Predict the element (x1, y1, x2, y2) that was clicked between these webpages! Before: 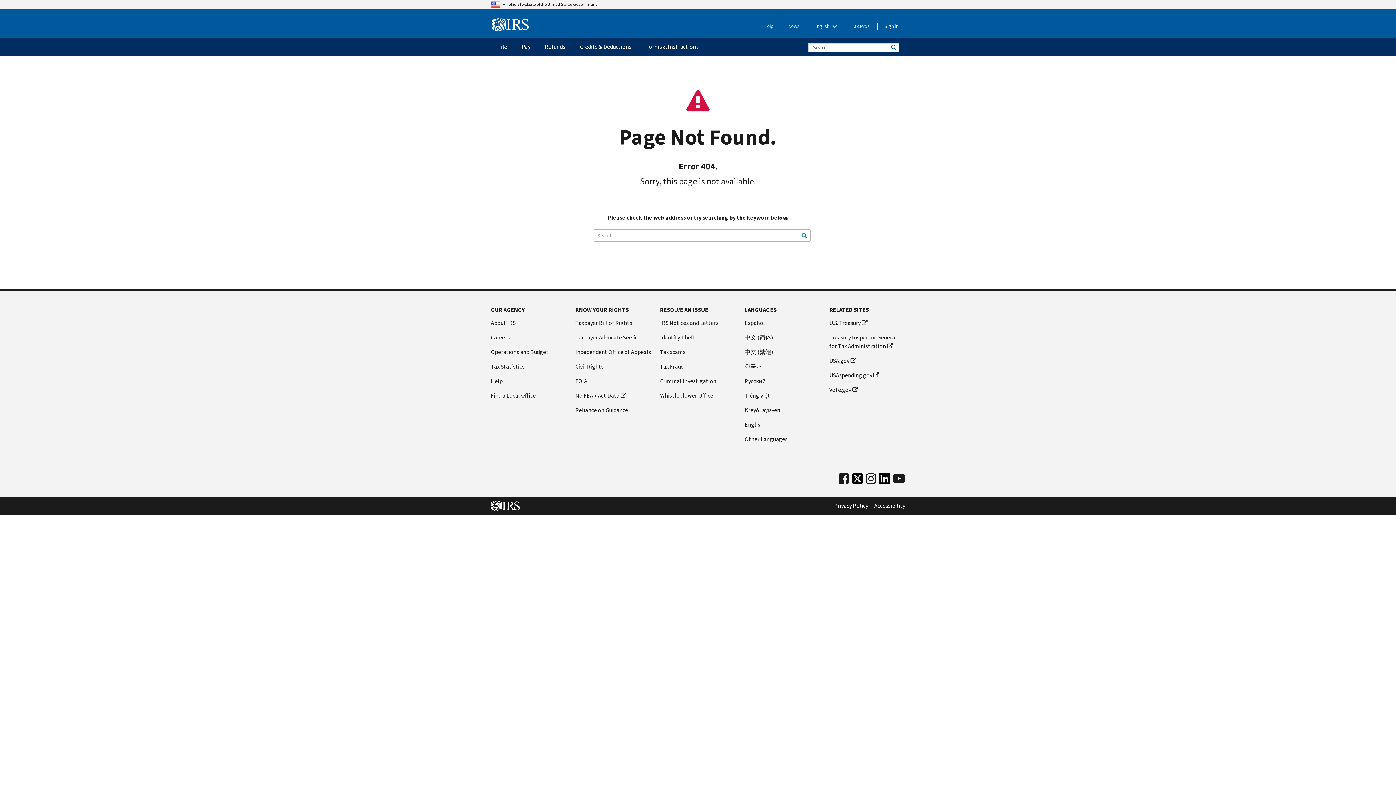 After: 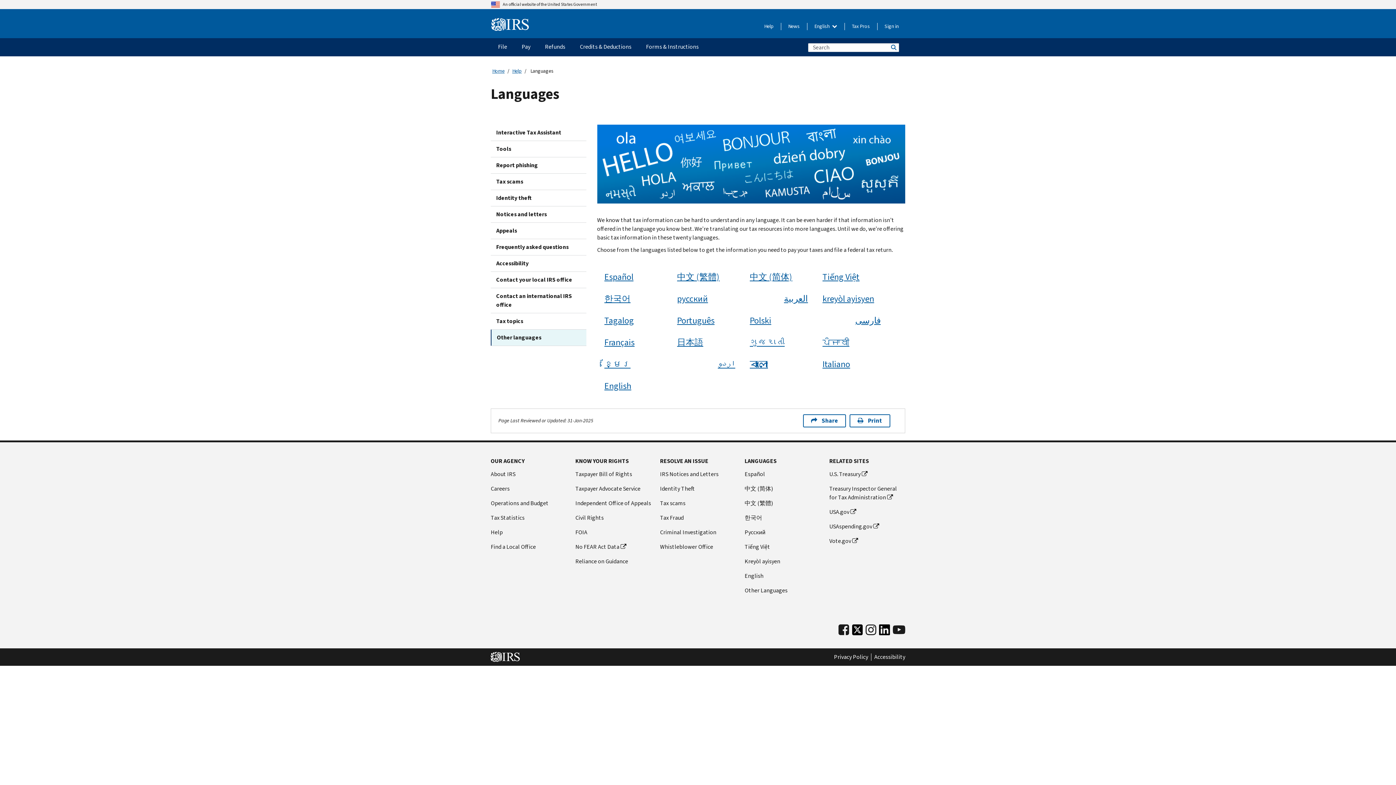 Action: bbox: (744, 435, 820, 444) label: Other Languages